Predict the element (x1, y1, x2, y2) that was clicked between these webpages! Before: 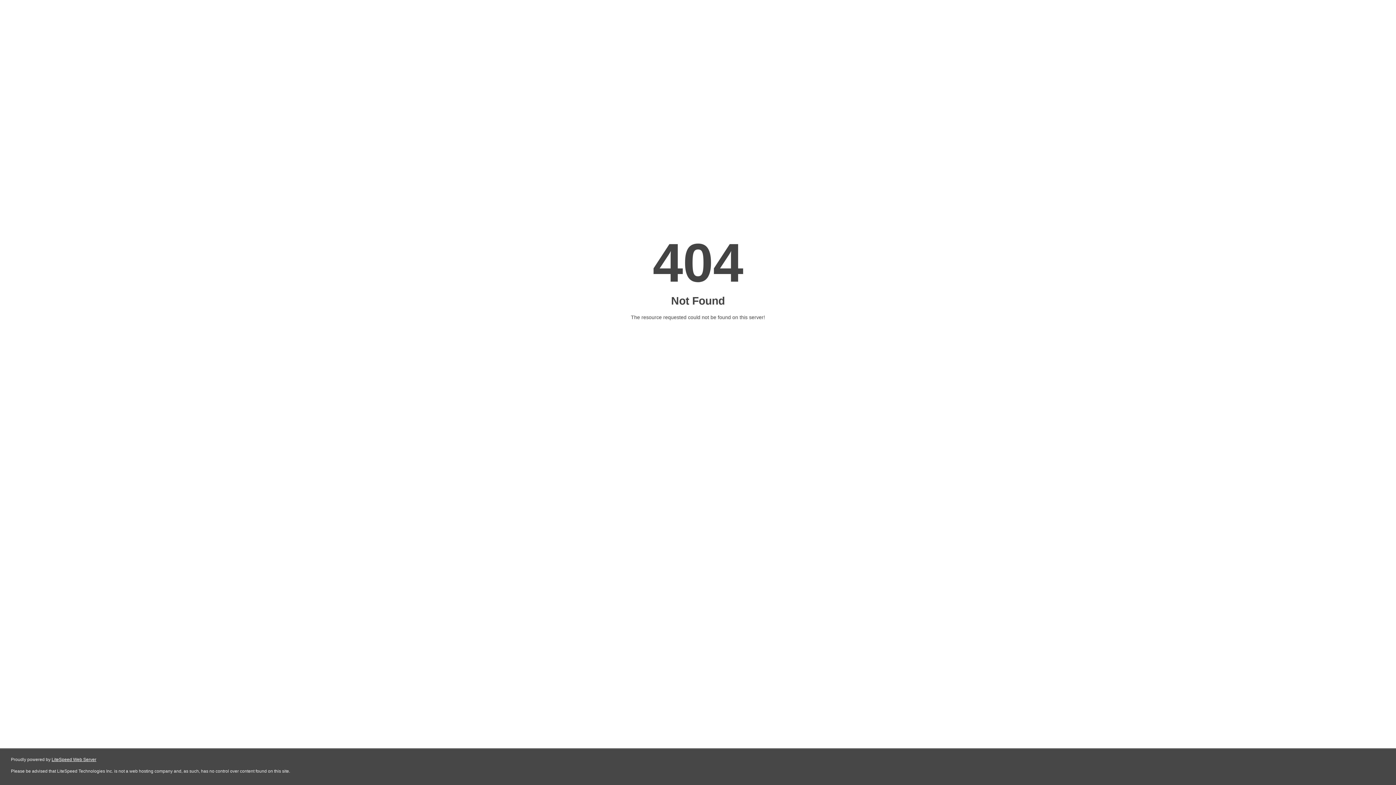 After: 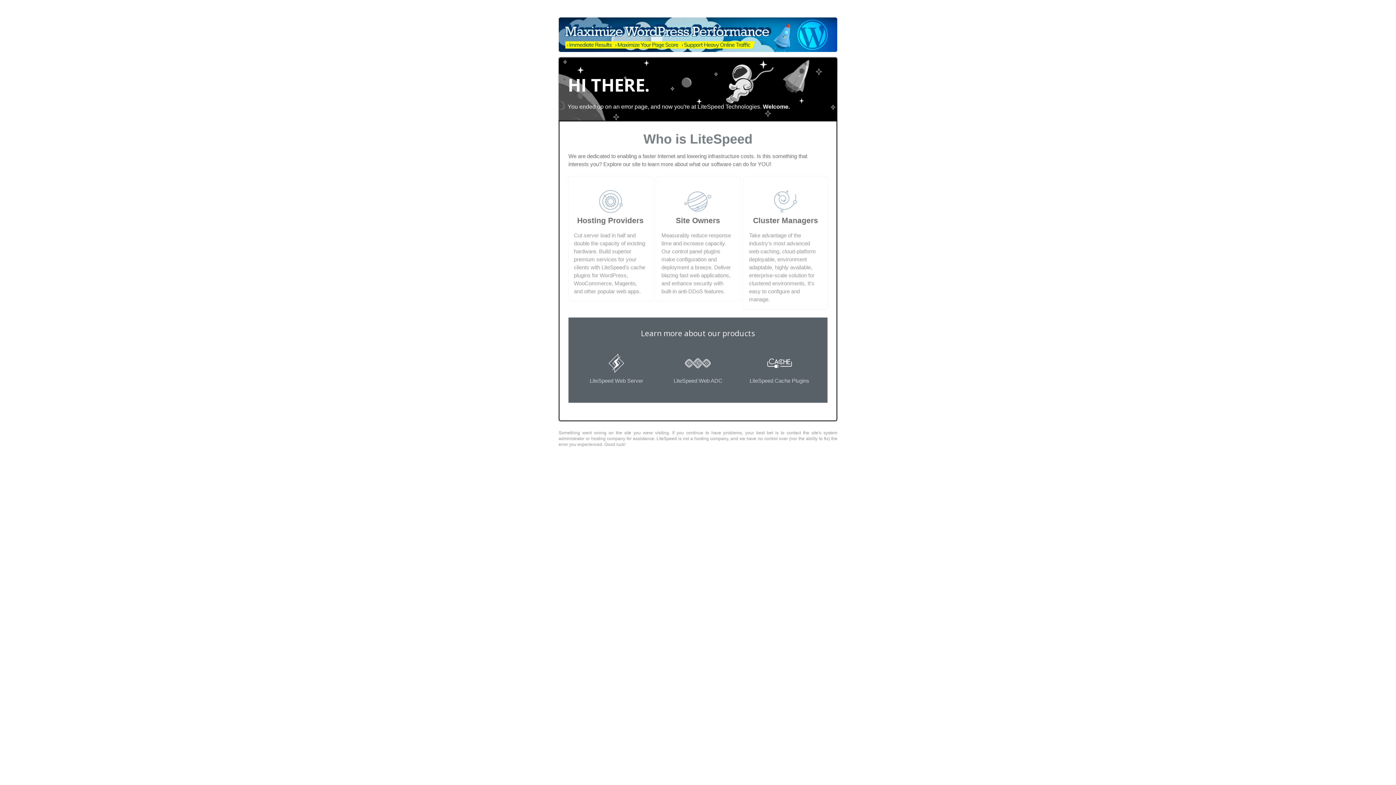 Action: bbox: (51, 757, 96, 762) label: LiteSpeed Web Server